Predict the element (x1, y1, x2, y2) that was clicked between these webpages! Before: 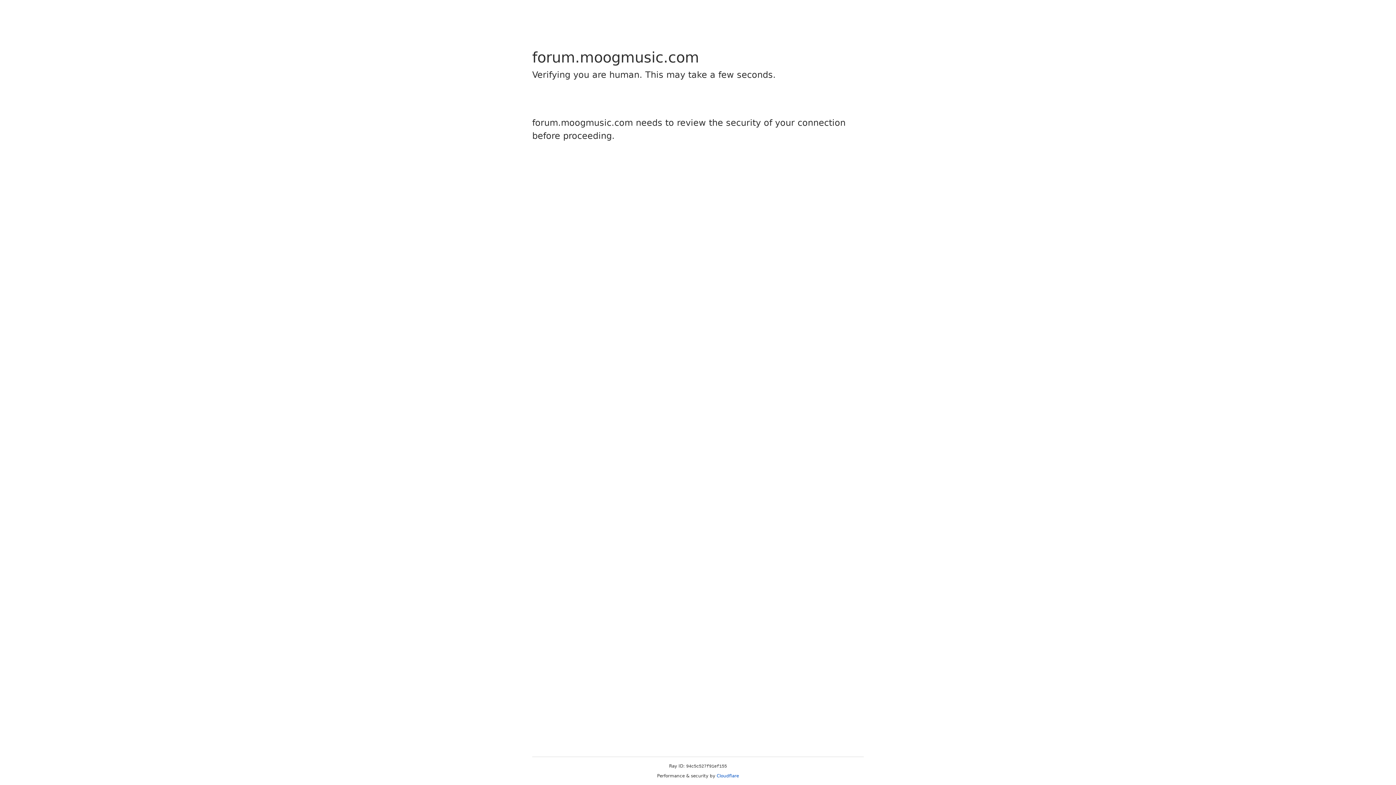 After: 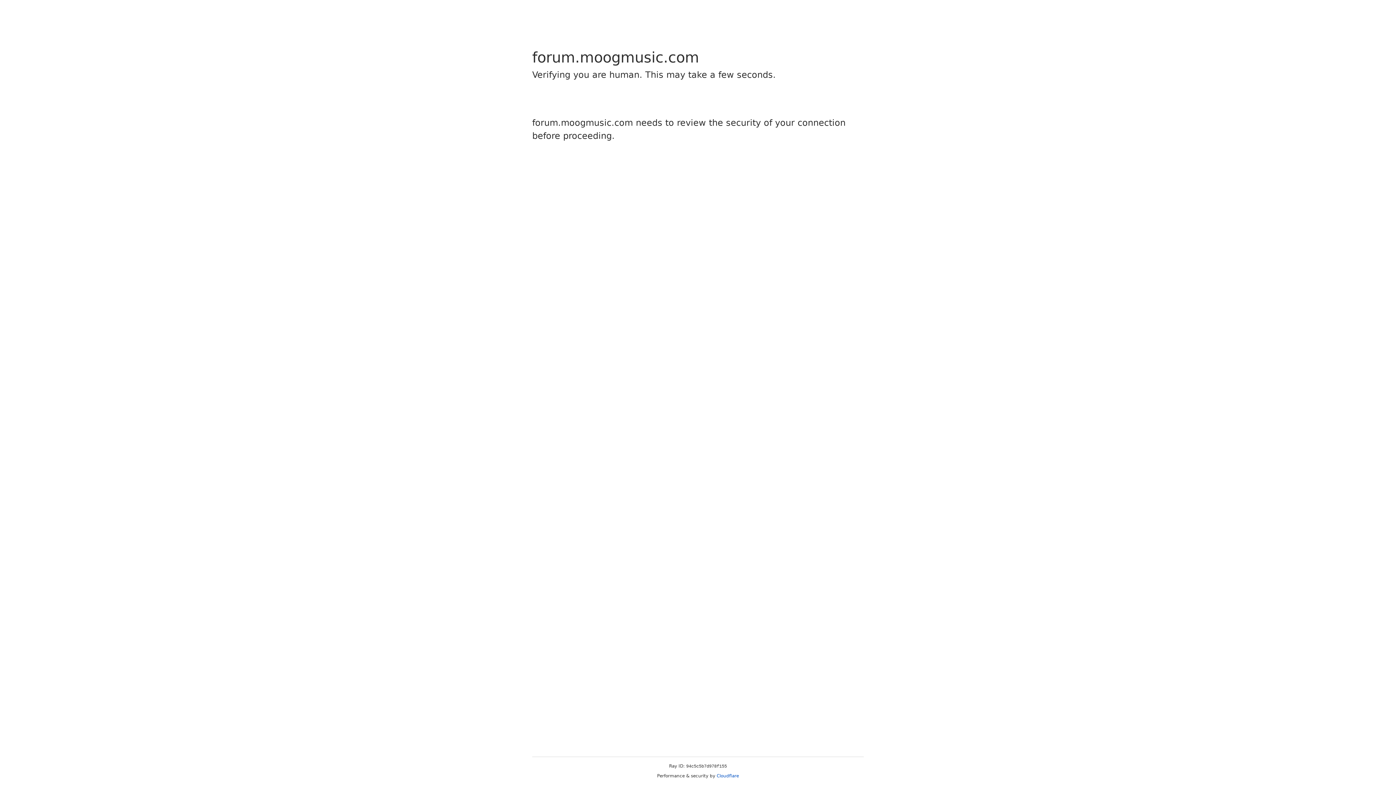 Action: bbox: (716, 773, 739, 778) label: Cloudflare